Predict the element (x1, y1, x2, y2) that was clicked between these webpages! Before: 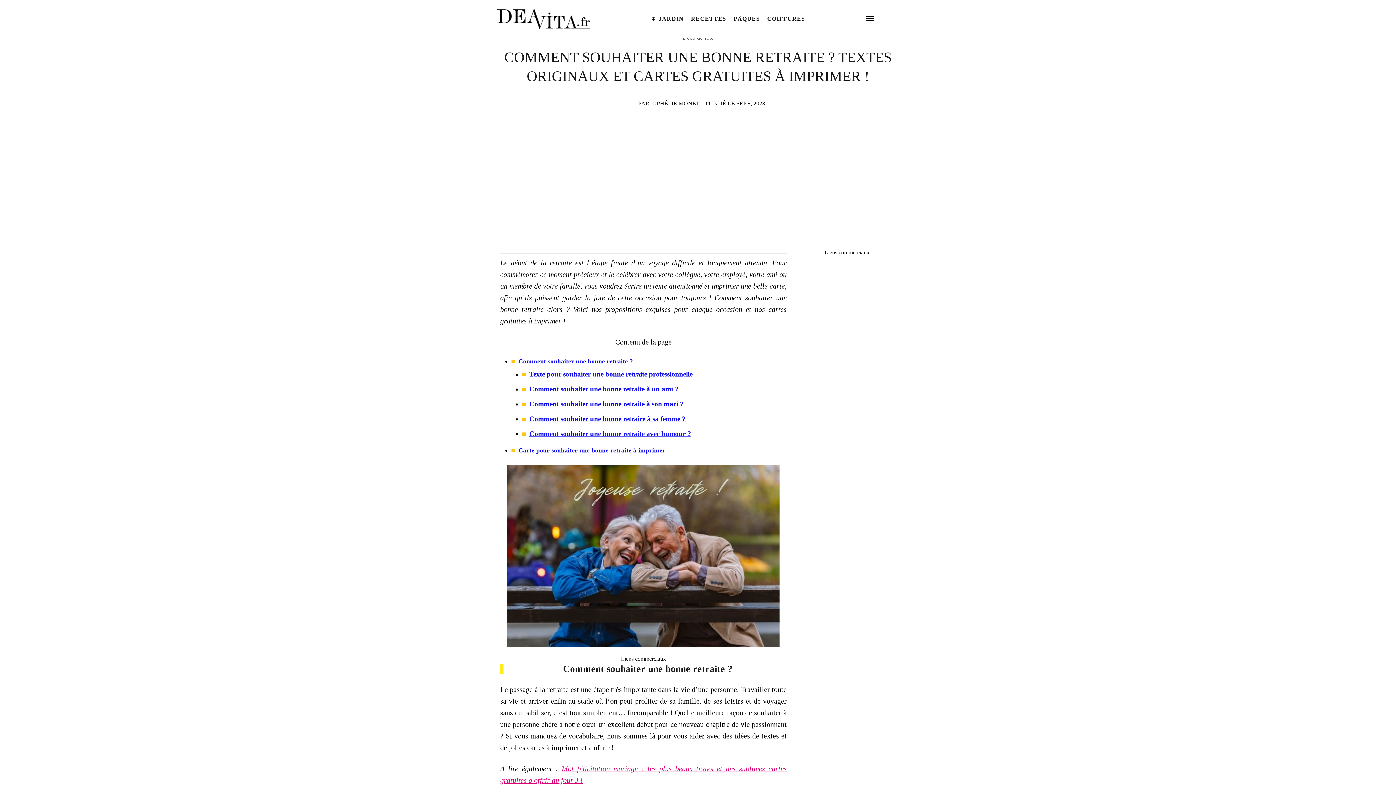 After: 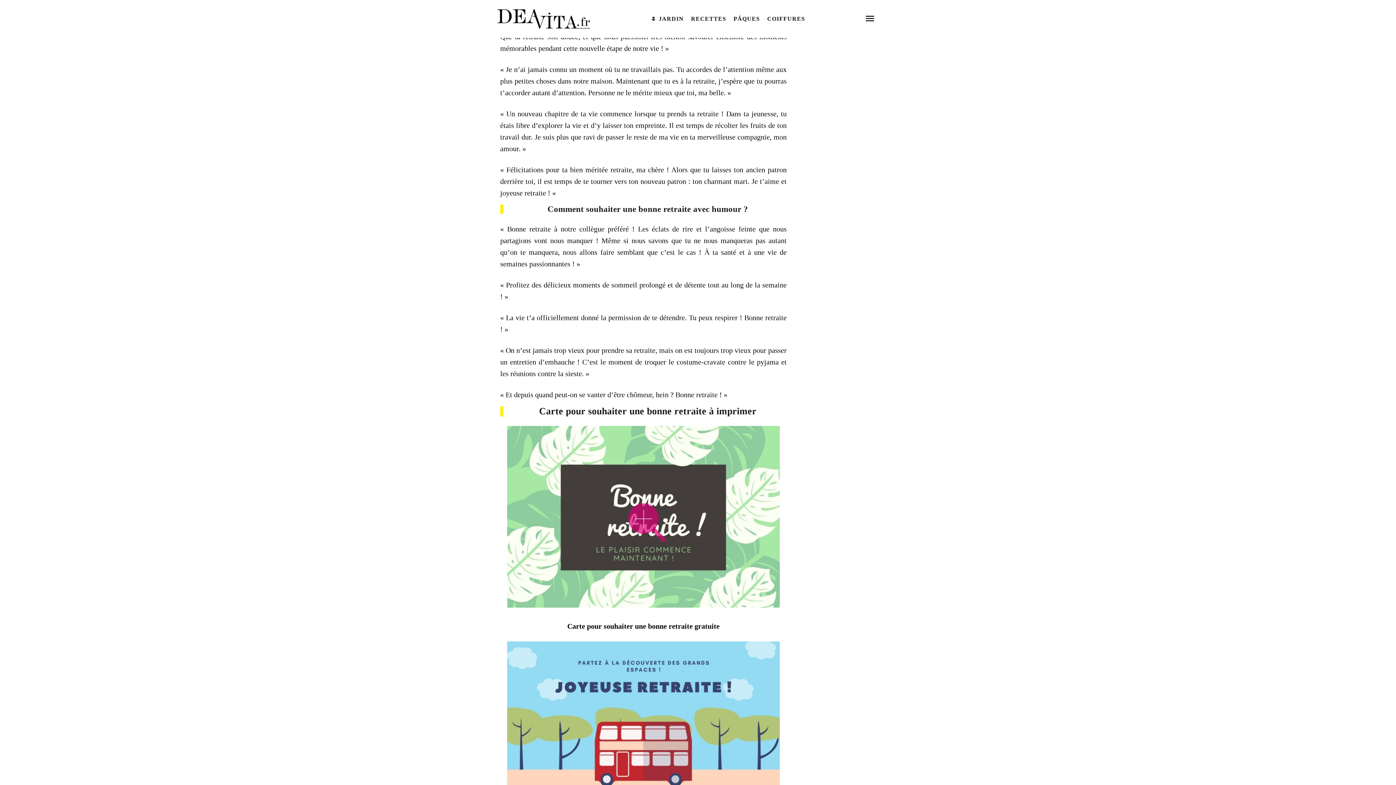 Action: bbox: (529, 430, 691, 437) label: Comment souhaiter une bonne retraite avec humour ?